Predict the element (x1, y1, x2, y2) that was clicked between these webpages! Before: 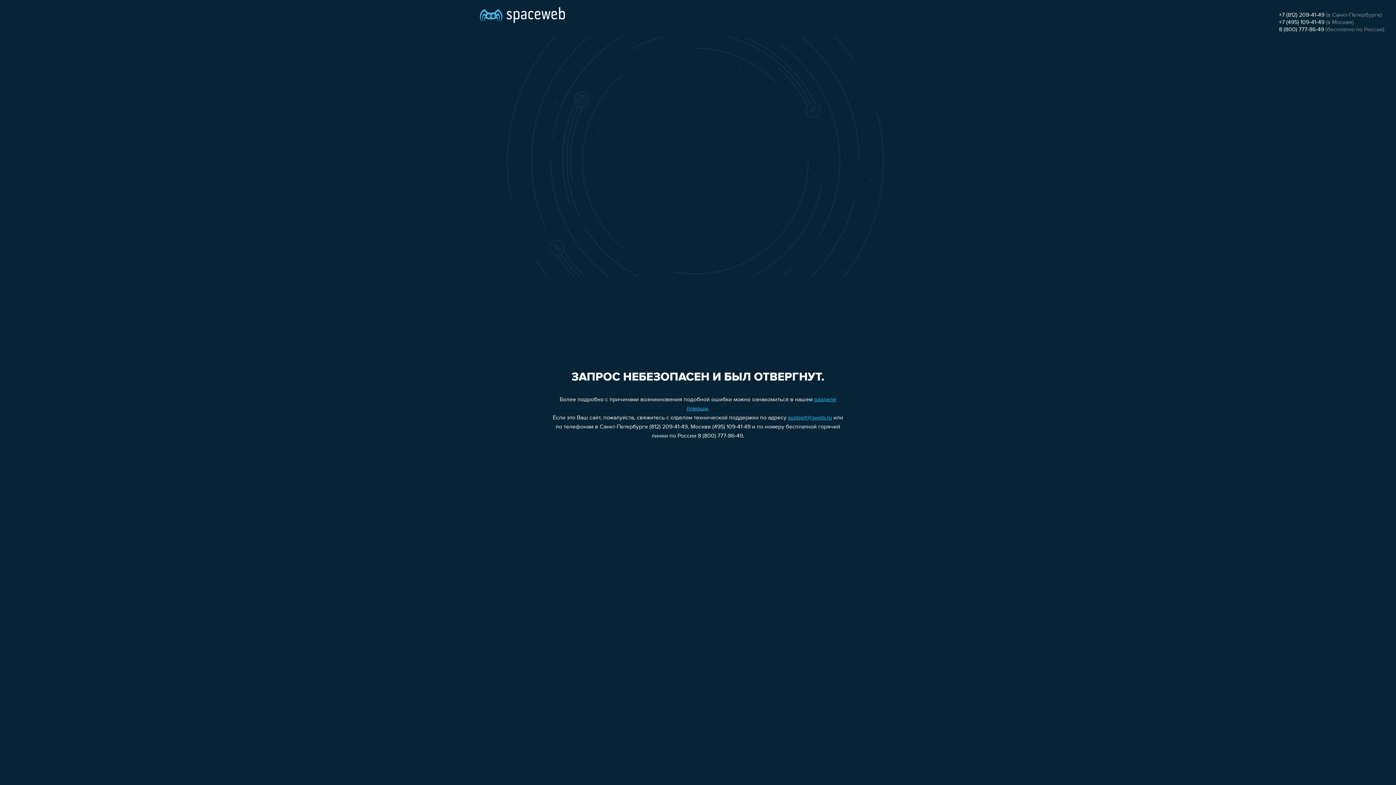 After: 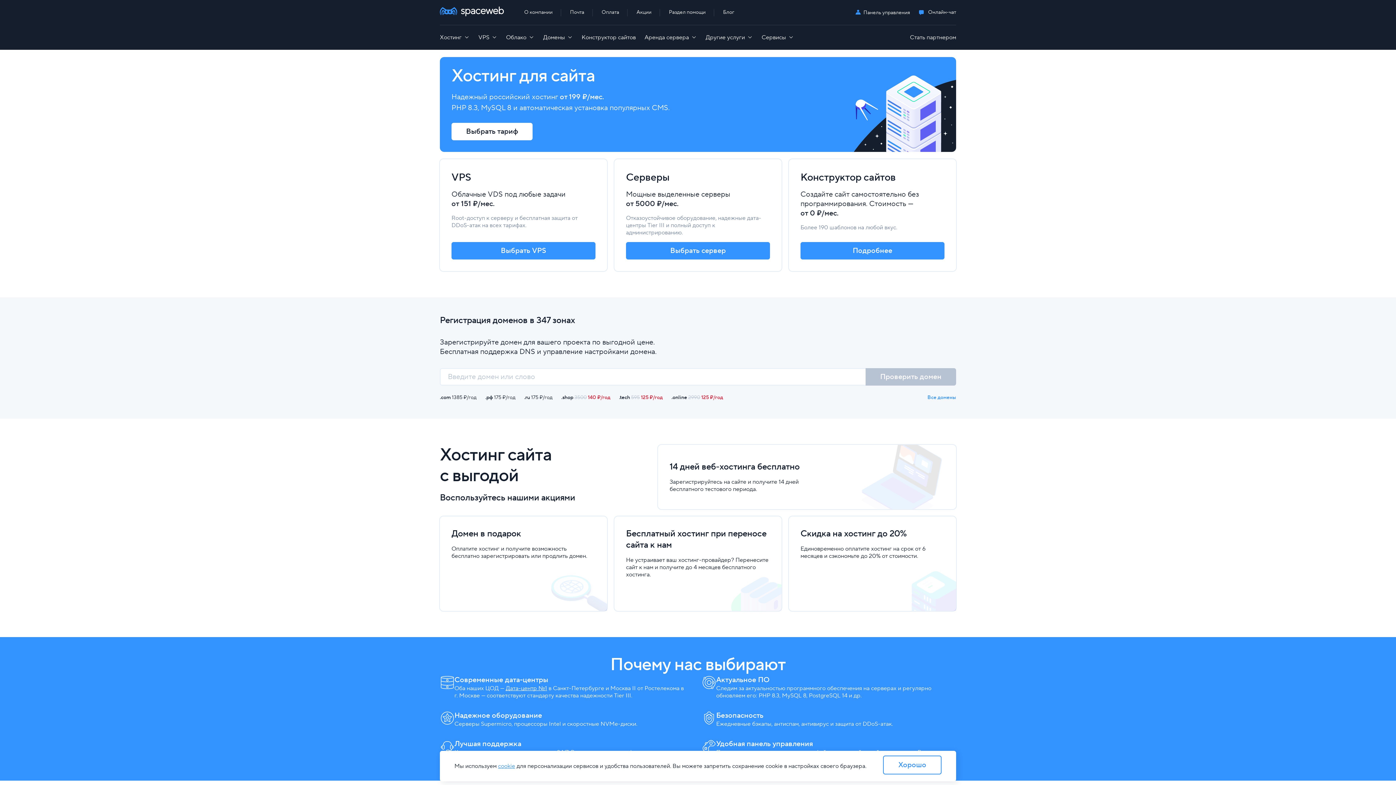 Action: bbox: (480, 0, 565, 25)